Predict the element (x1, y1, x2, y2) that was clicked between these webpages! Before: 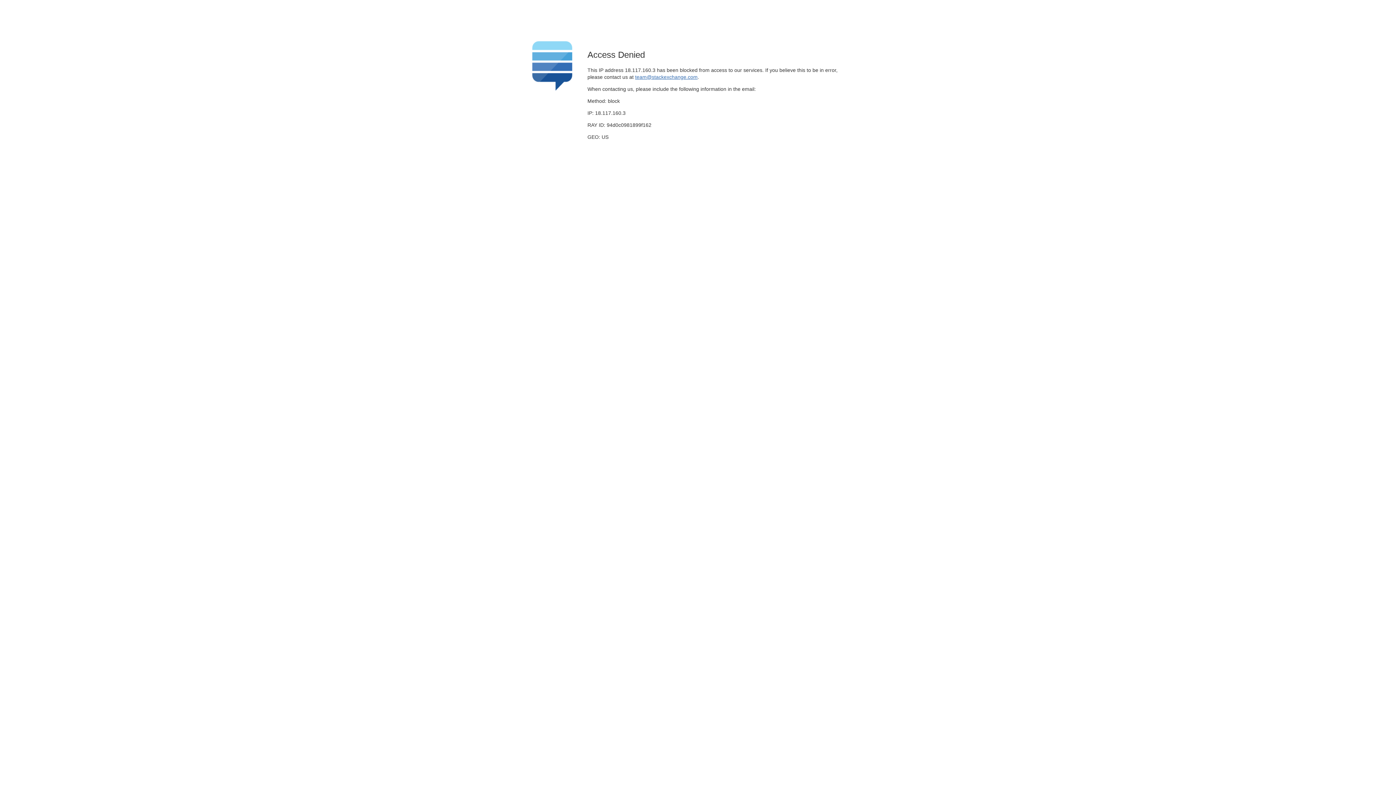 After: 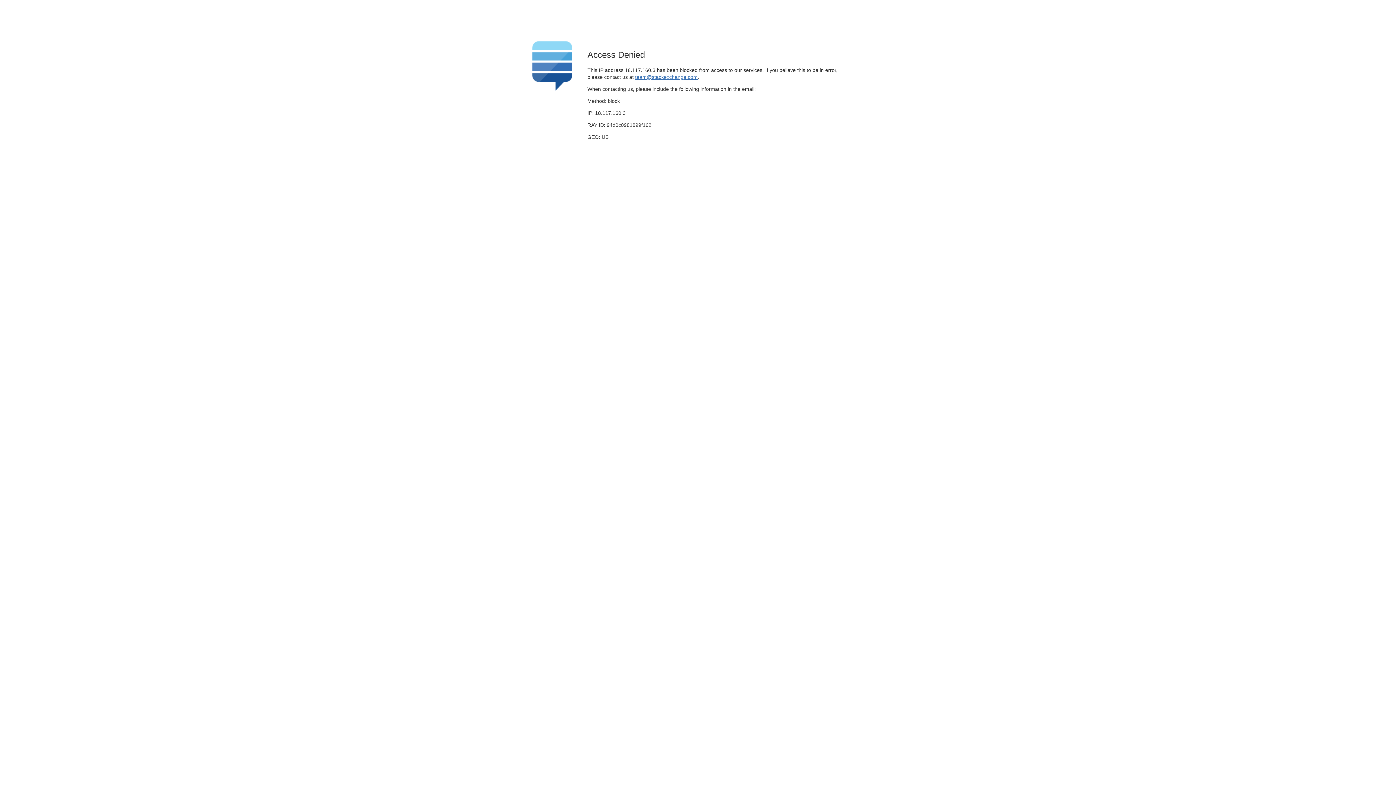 Action: bbox: (635, 74, 697, 79) label: team@stackexchange.com